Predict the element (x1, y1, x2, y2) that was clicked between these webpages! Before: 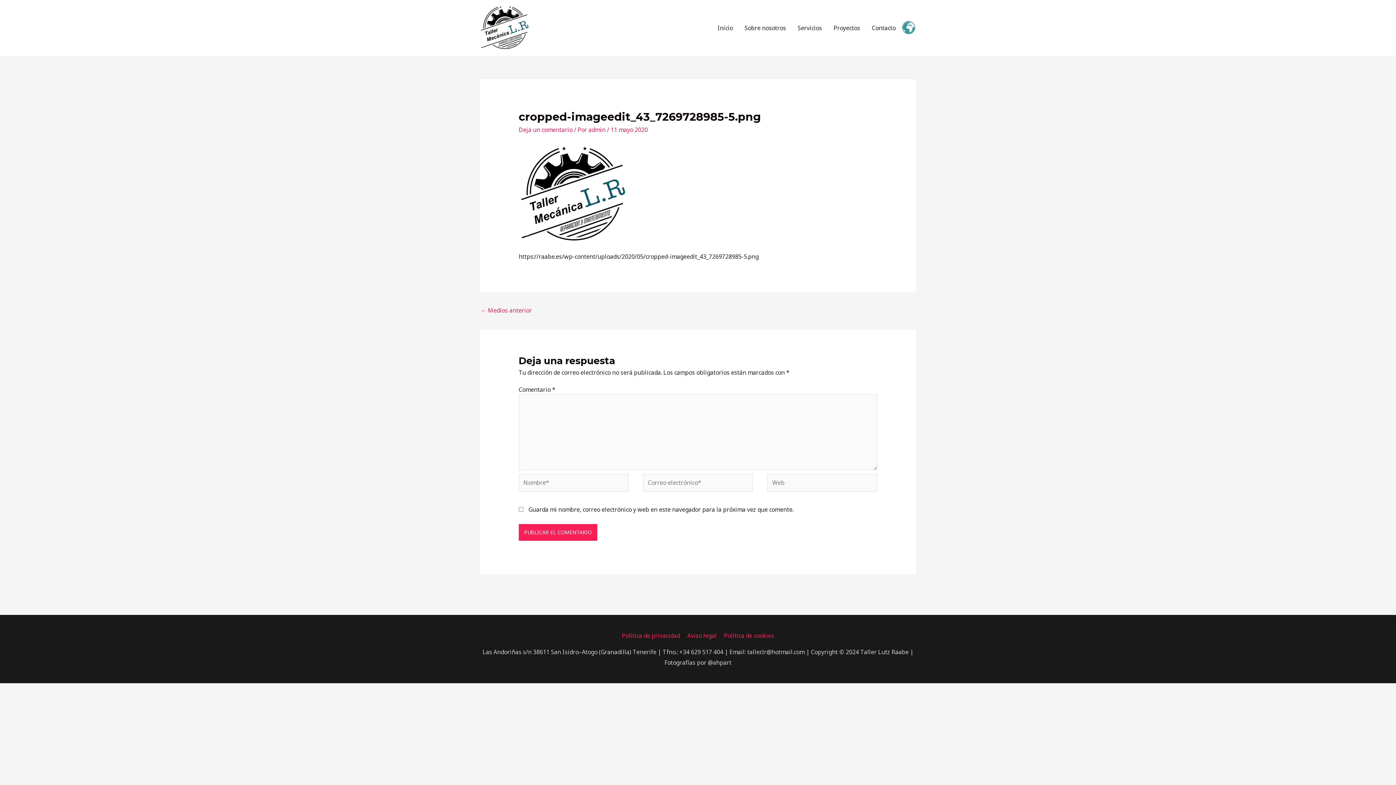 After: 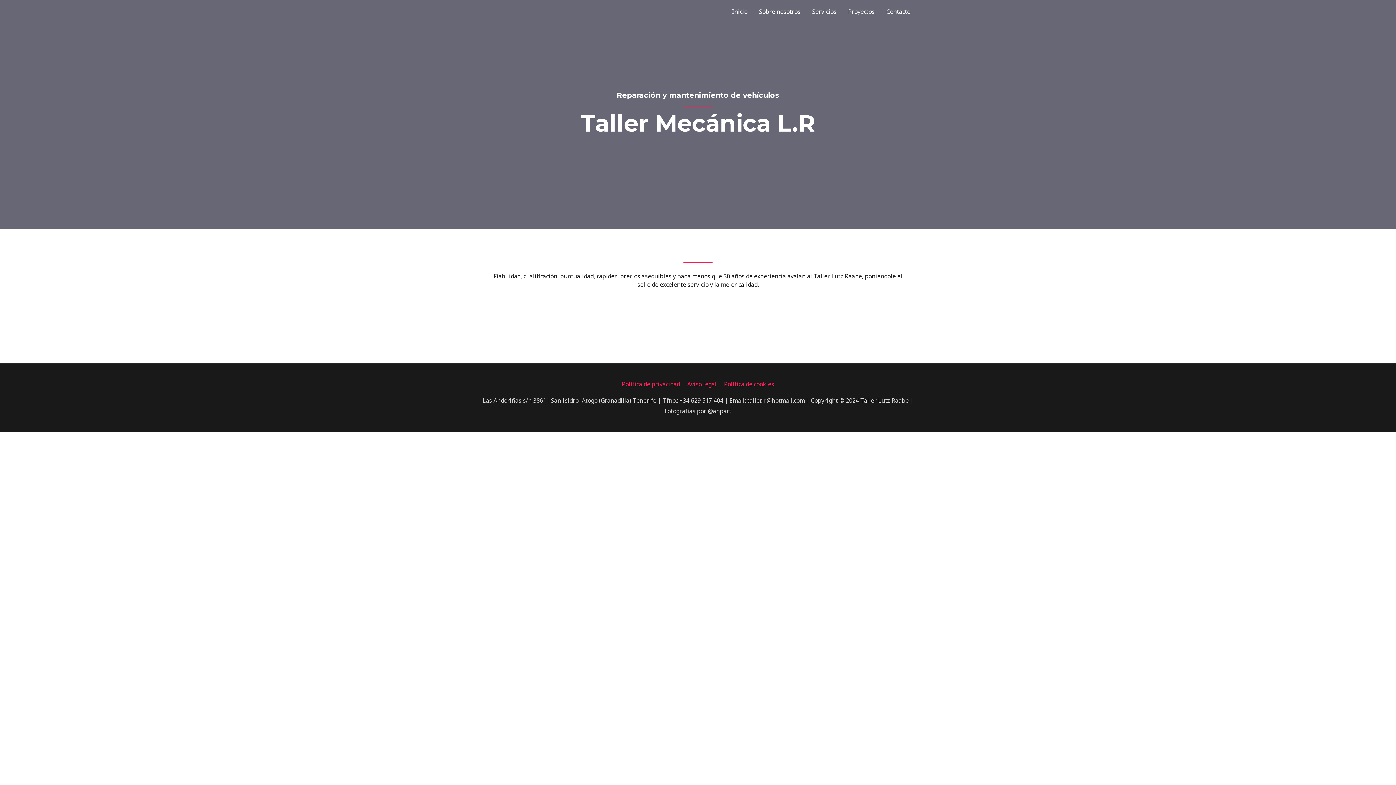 Action: bbox: (480, 23, 529, 31)